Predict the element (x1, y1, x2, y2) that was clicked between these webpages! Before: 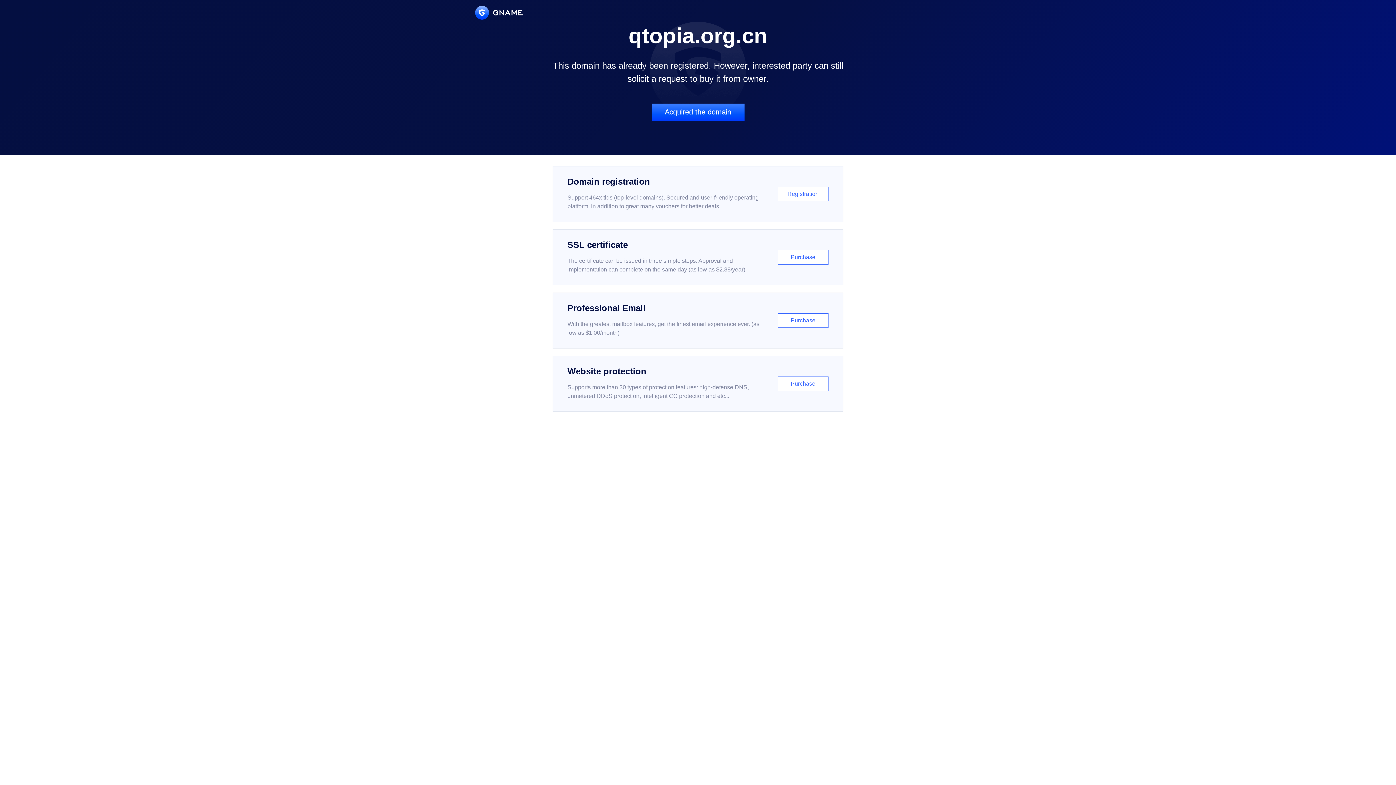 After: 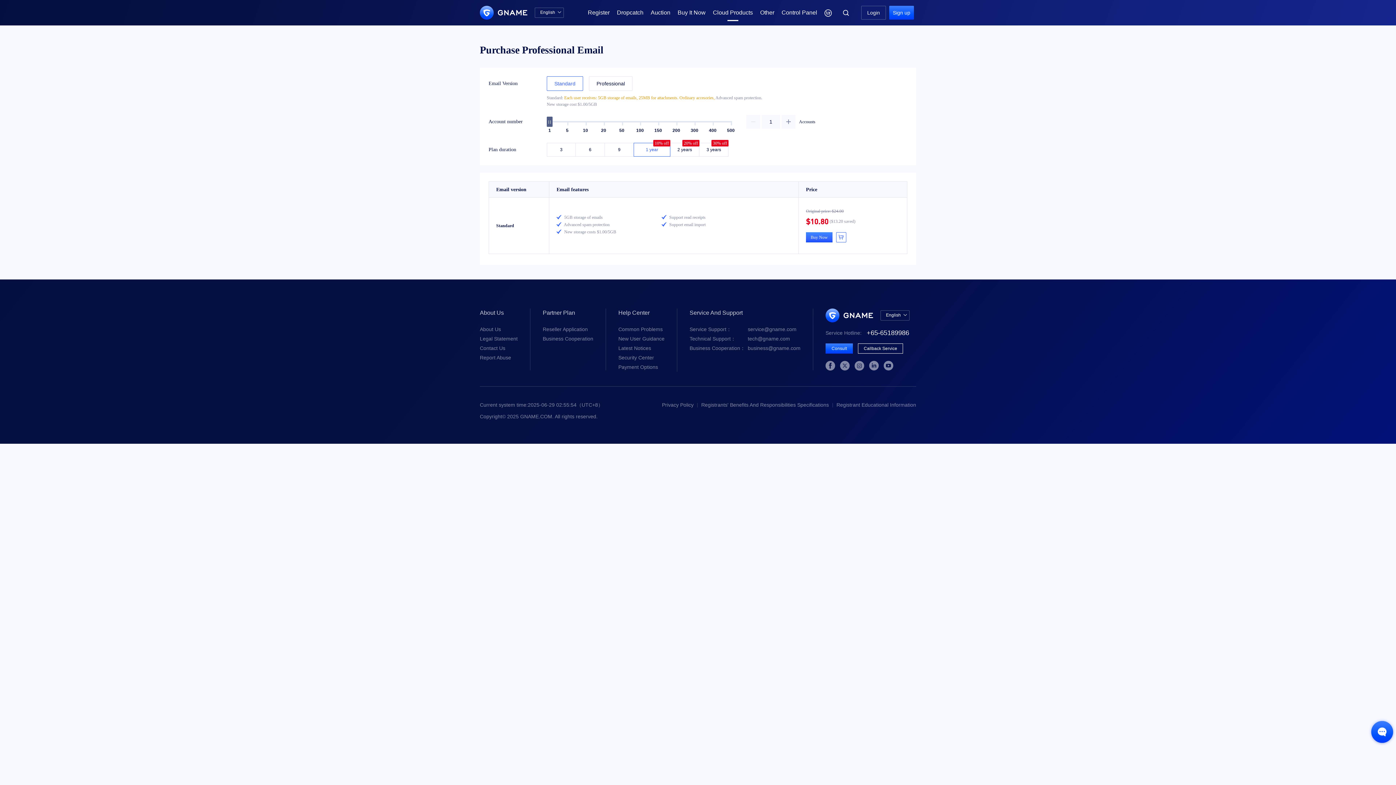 Action: bbox: (552, 292, 843, 348) label: Professional Email

With the greatest mailbox features, get the finest email experience ever. (as low as $1.00/month)

Purchase